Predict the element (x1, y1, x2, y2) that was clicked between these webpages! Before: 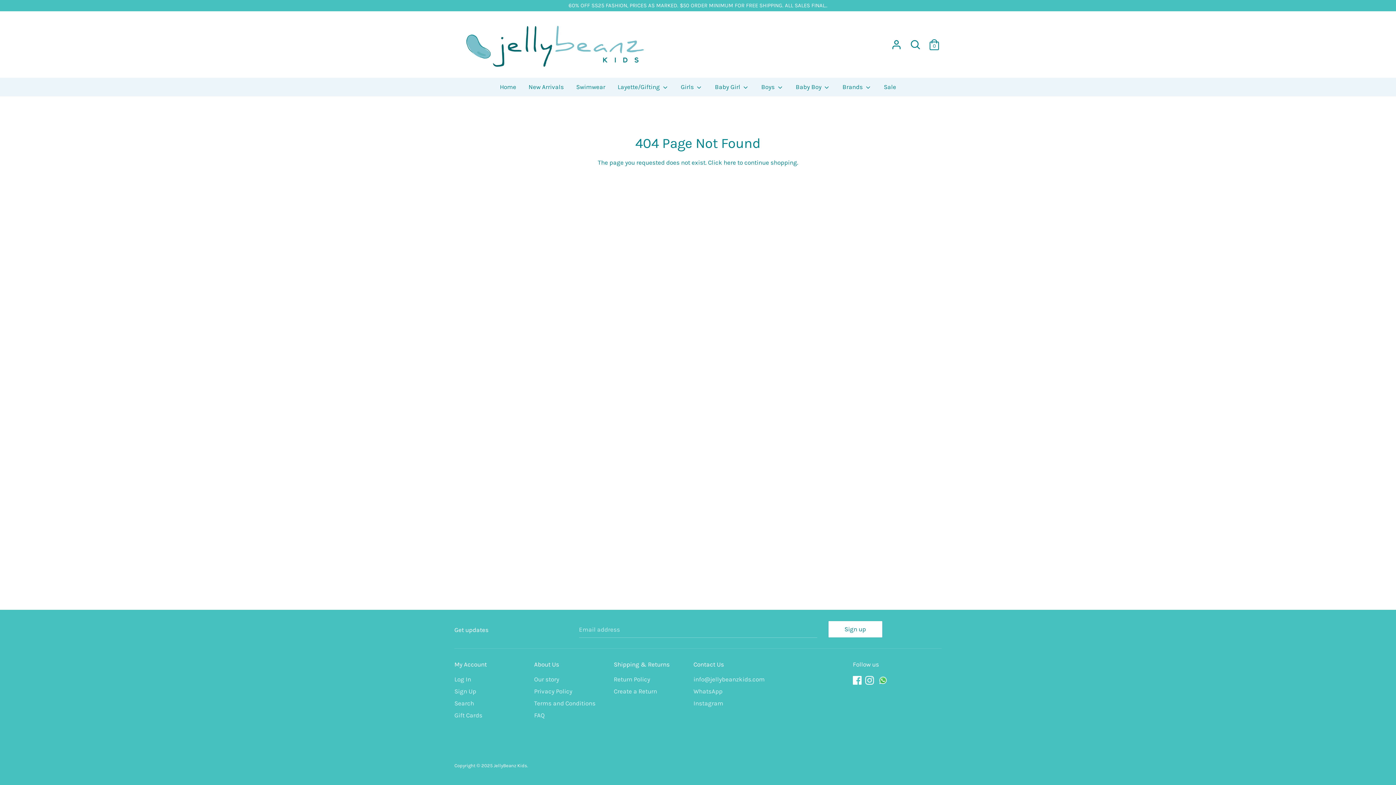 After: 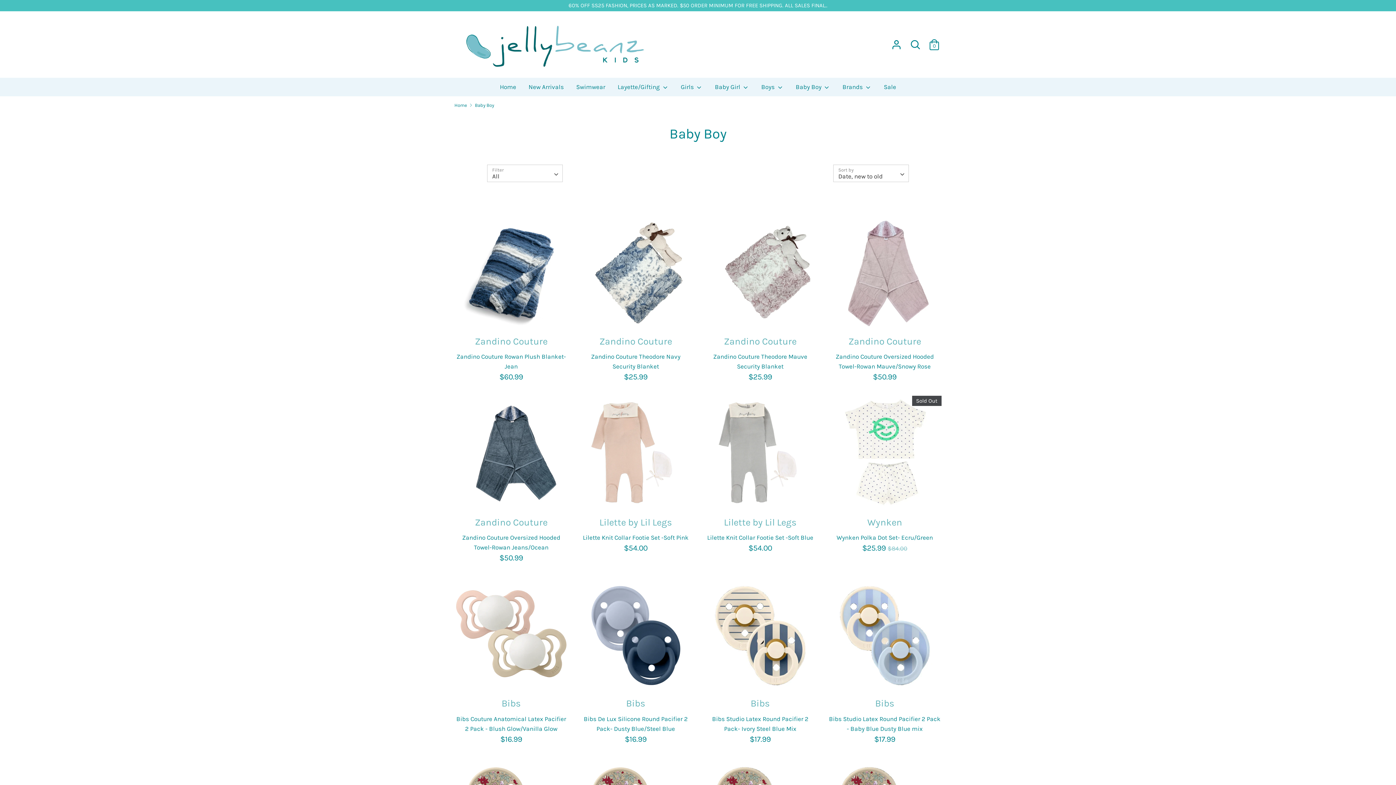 Action: bbox: (790, 82, 835, 96) label: Baby Boy 